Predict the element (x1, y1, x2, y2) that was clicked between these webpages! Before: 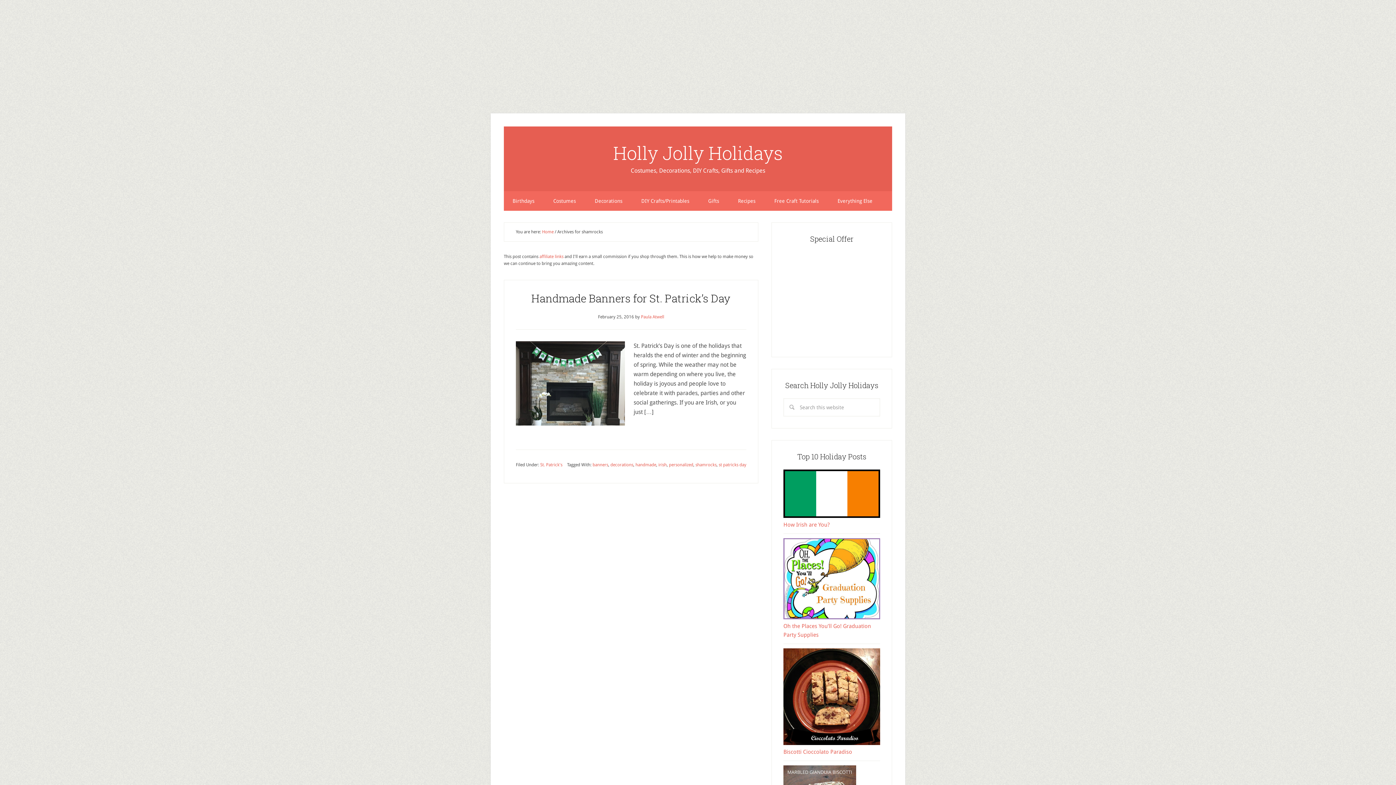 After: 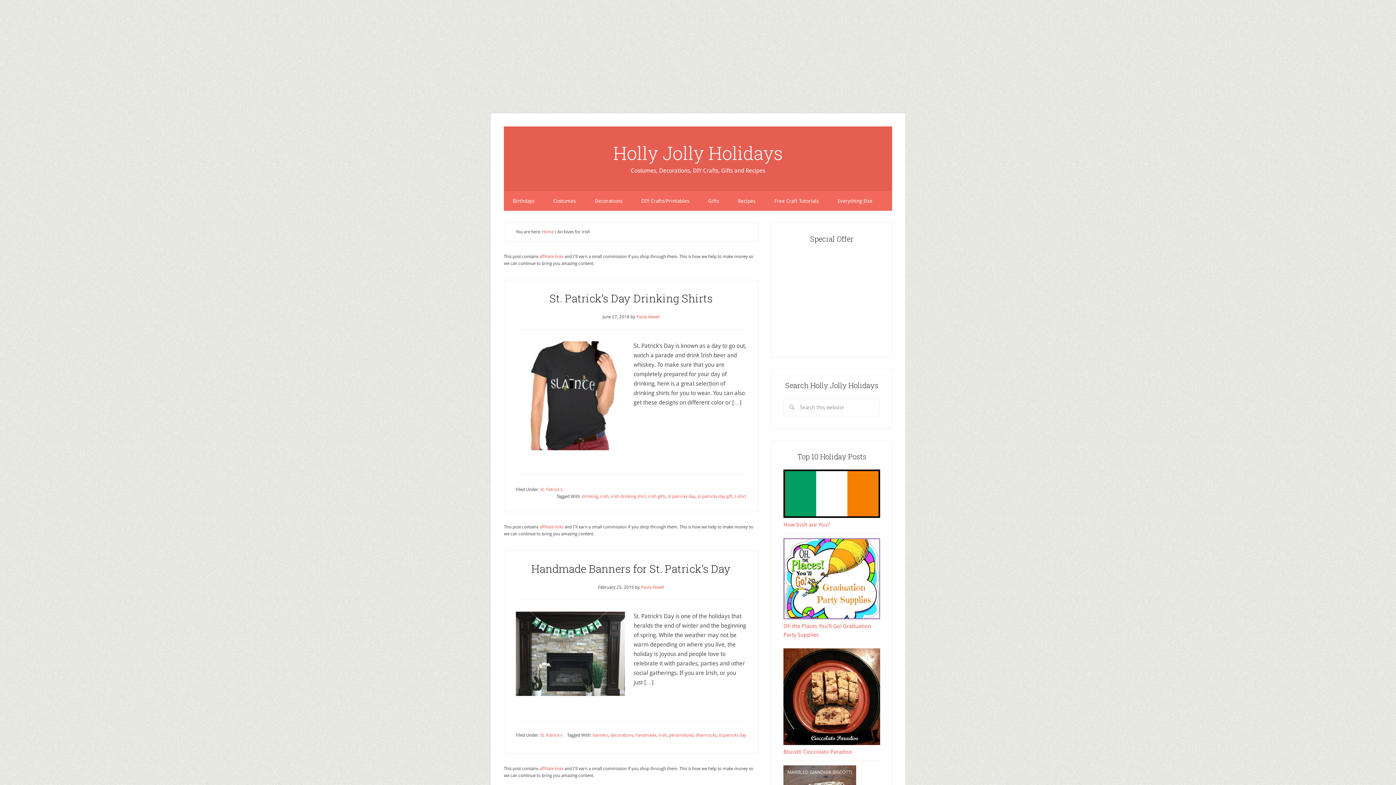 Action: label: irish bbox: (658, 462, 666, 467)